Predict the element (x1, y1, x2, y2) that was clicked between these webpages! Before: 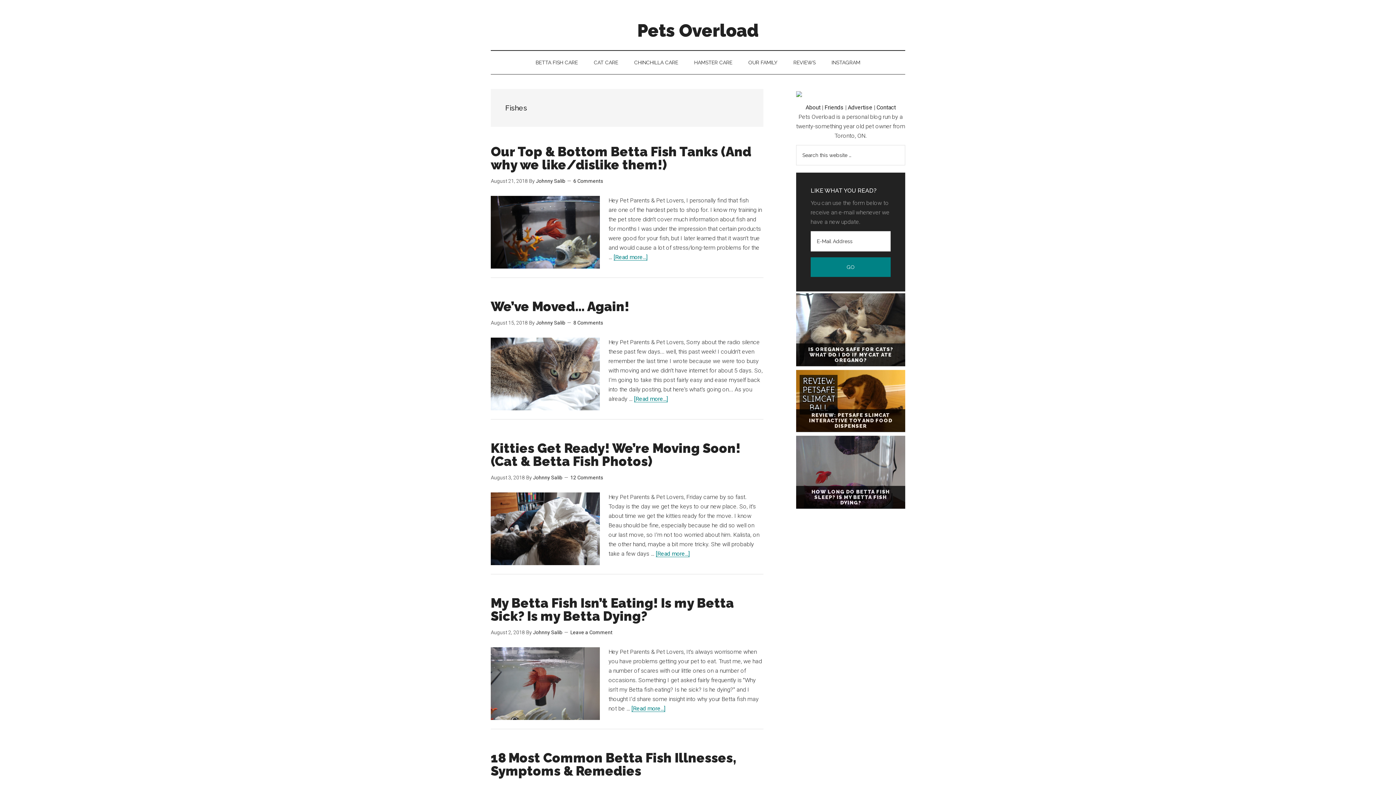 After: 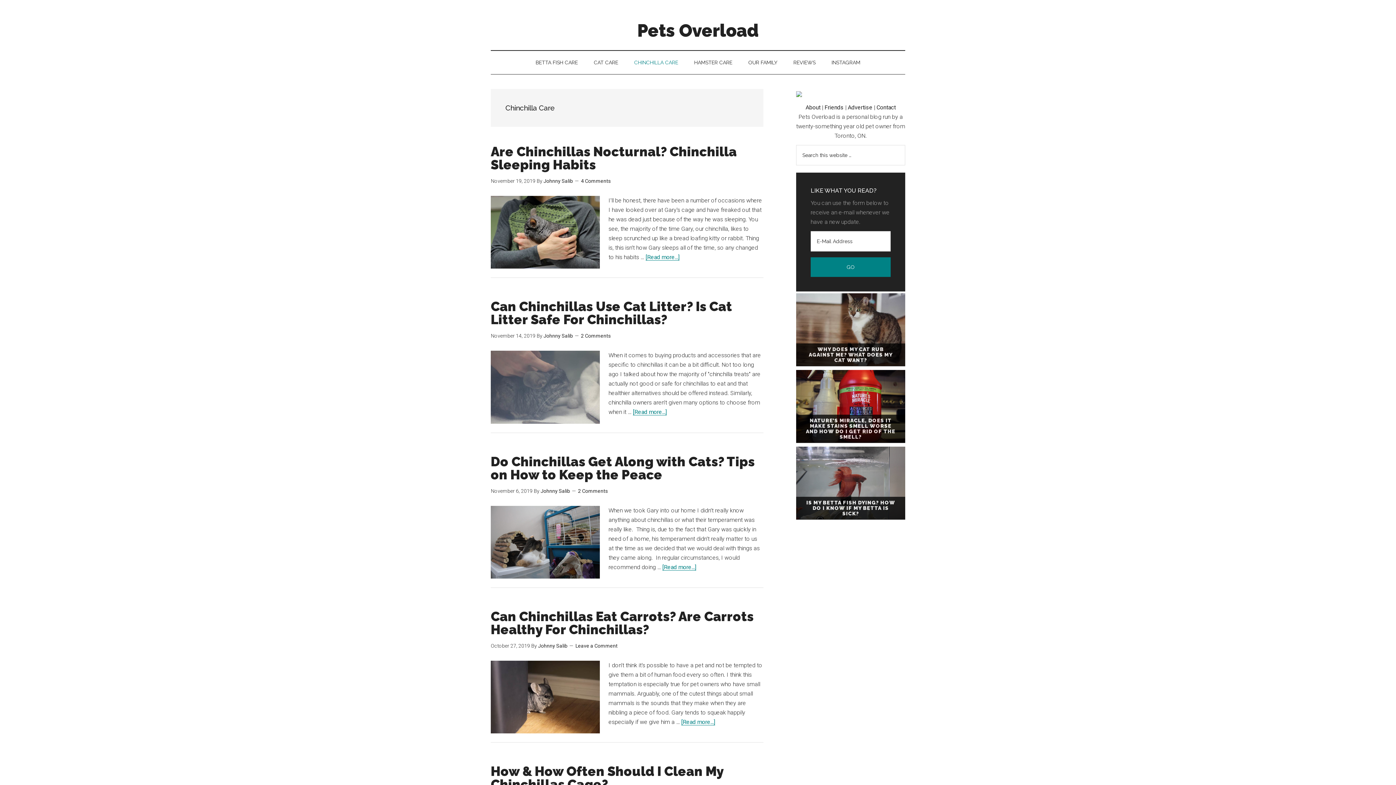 Action: label: CHINCHILLA CARE bbox: (627, 50, 685, 74)